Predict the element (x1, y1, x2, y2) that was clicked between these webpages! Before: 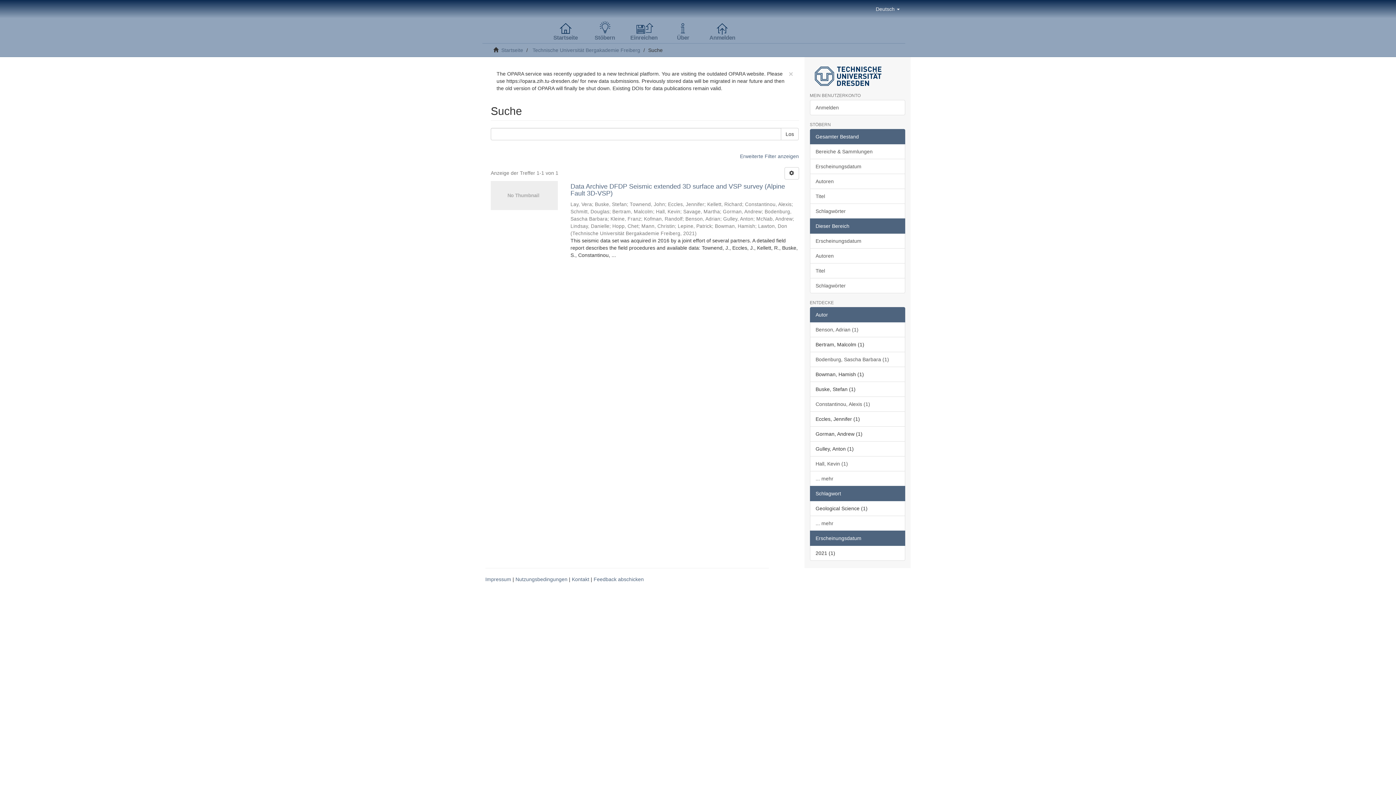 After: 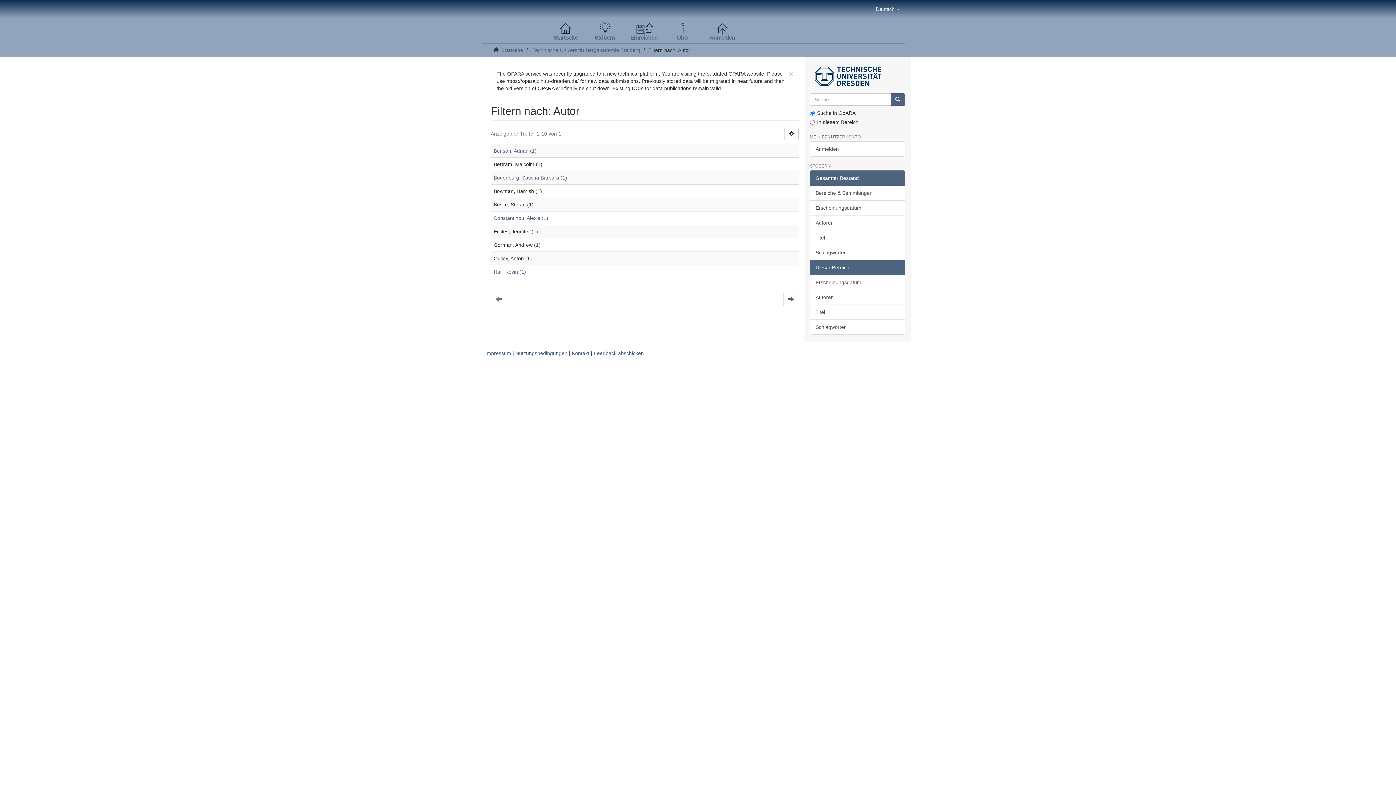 Action: bbox: (810, 471, 905, 486) label: ... mehr